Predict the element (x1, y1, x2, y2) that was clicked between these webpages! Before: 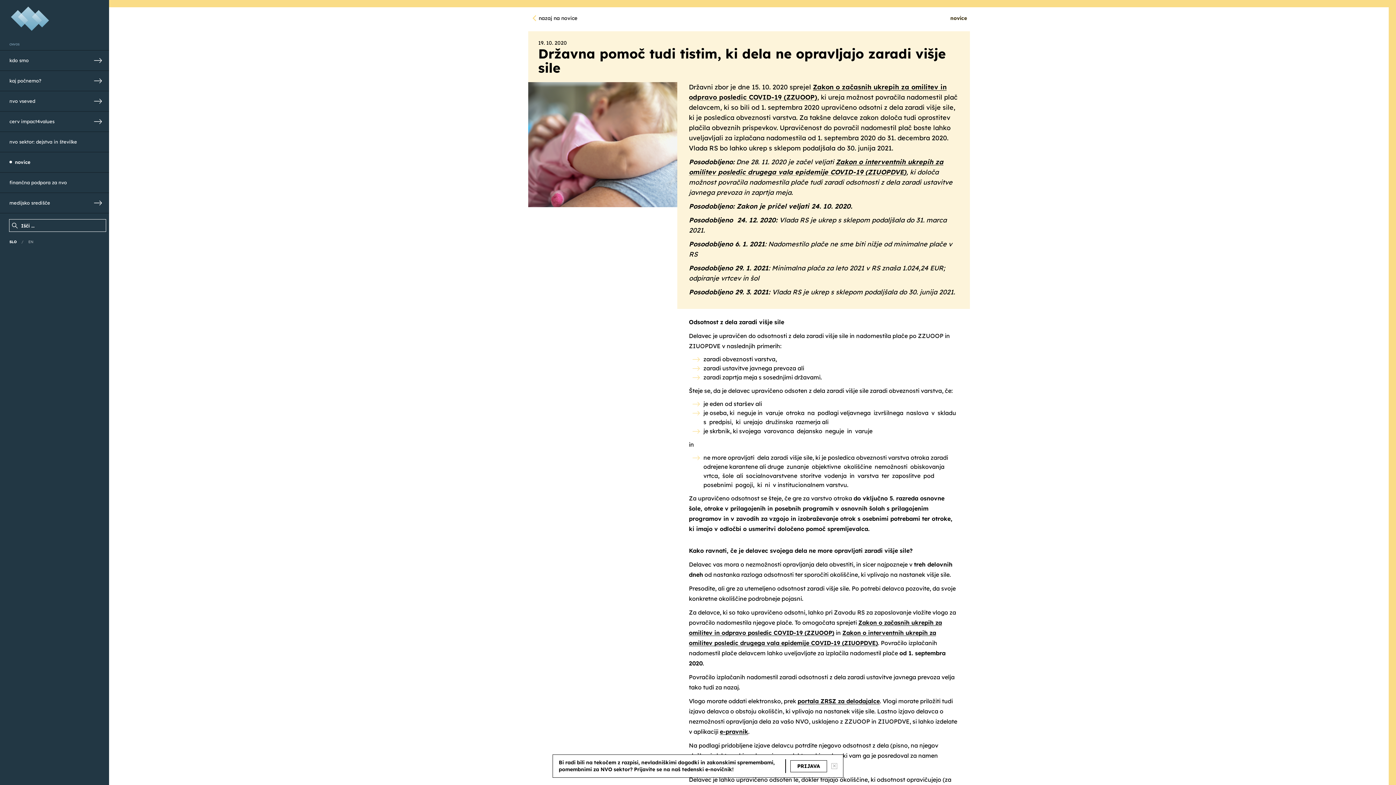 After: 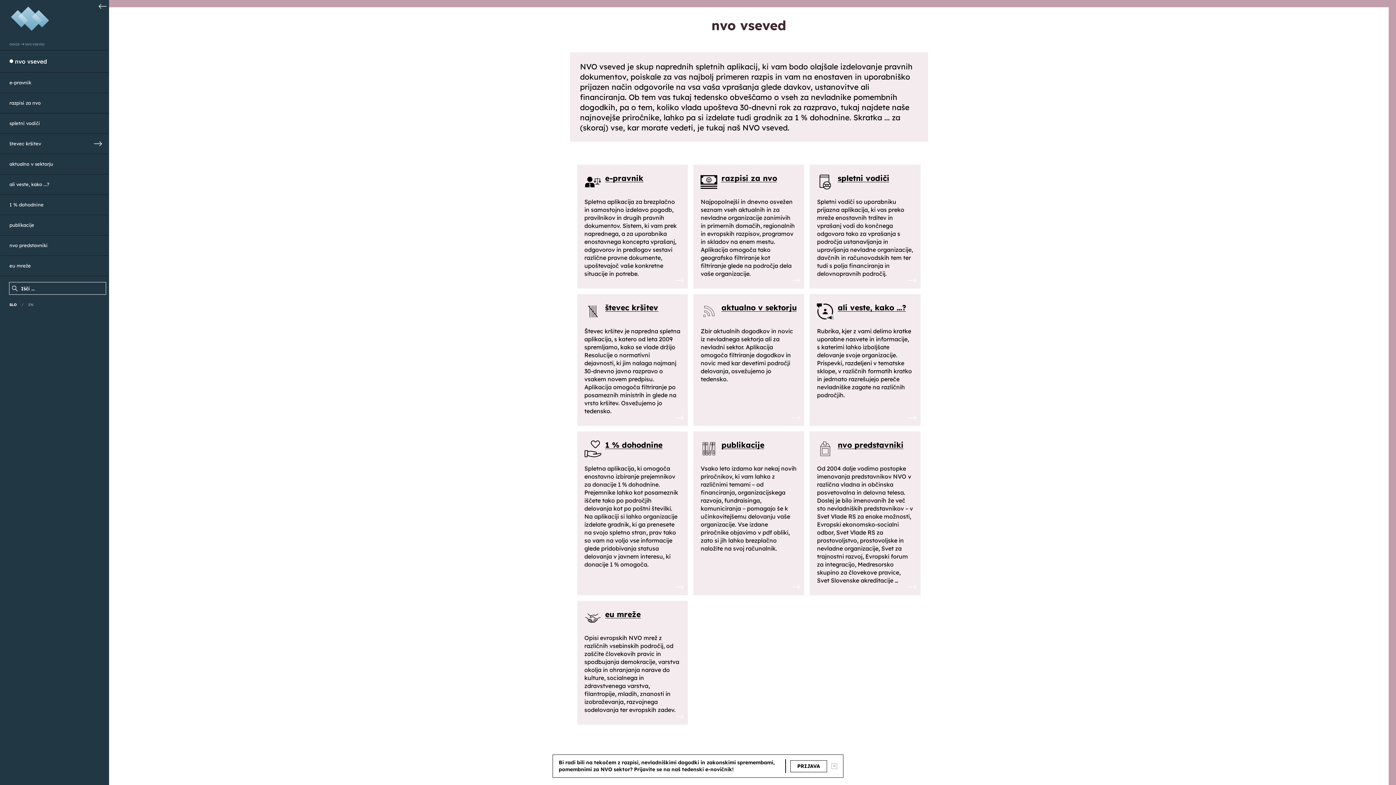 Action: bbox: (0, 91, 115, 111) label: nvo vseved